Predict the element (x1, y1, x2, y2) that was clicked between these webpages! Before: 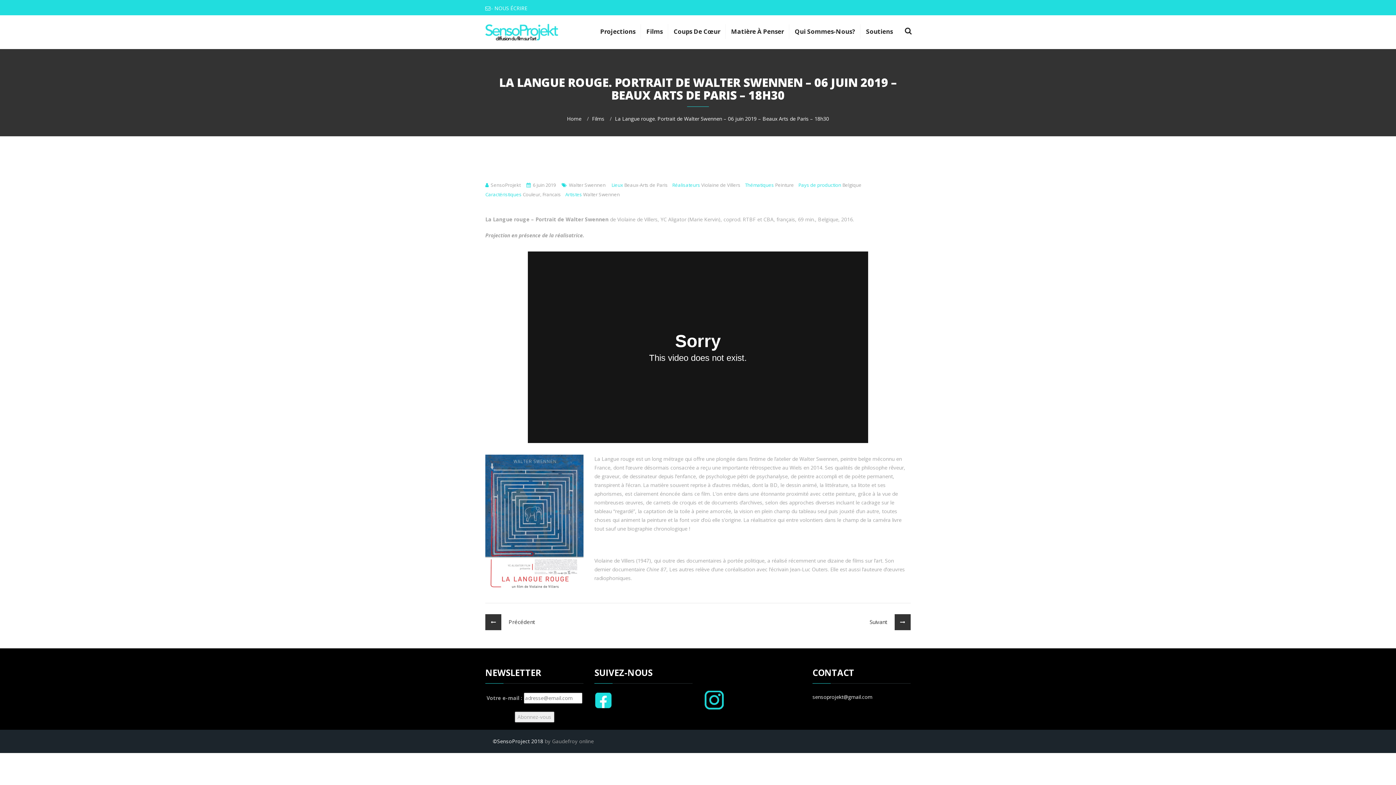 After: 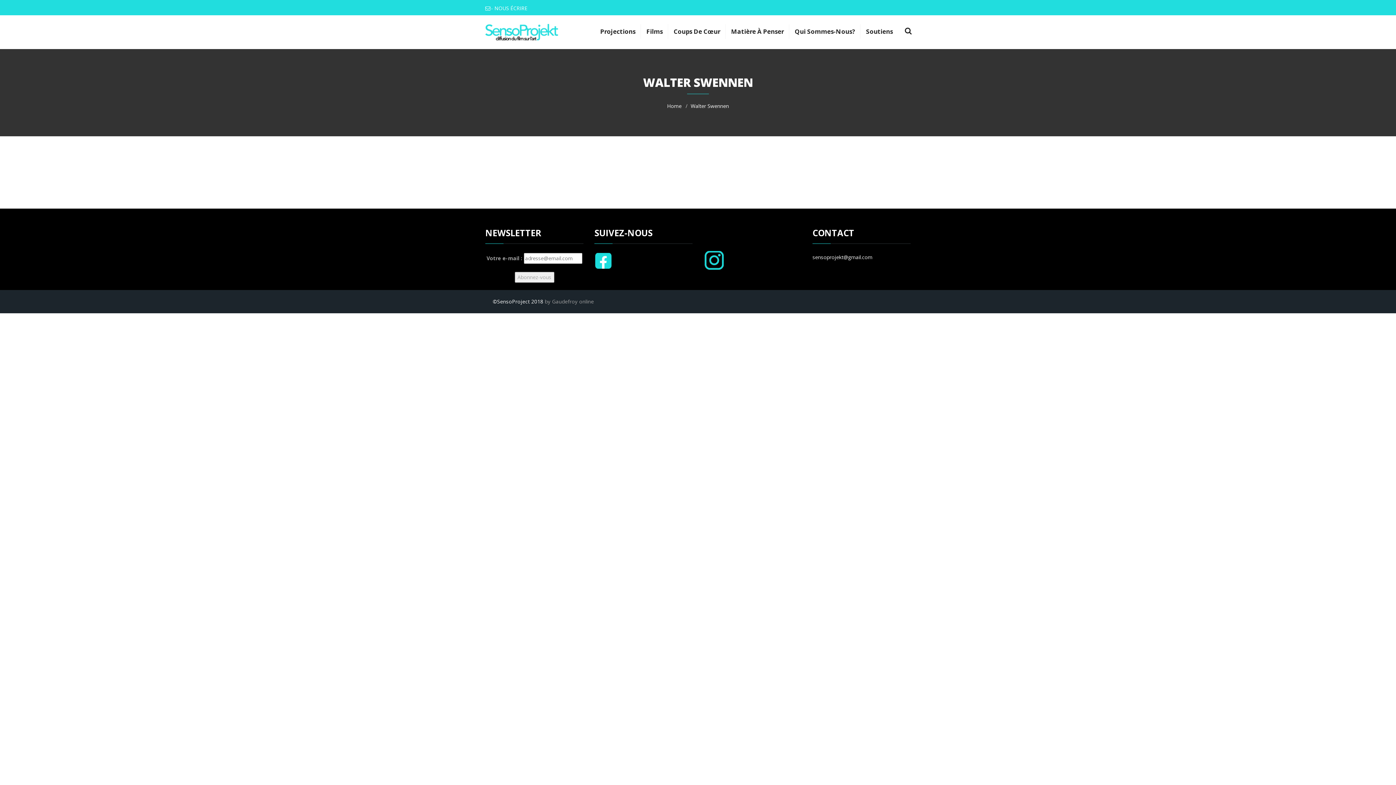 Action: label: Walter Swennen bbox: (569, 181, 605, 188)